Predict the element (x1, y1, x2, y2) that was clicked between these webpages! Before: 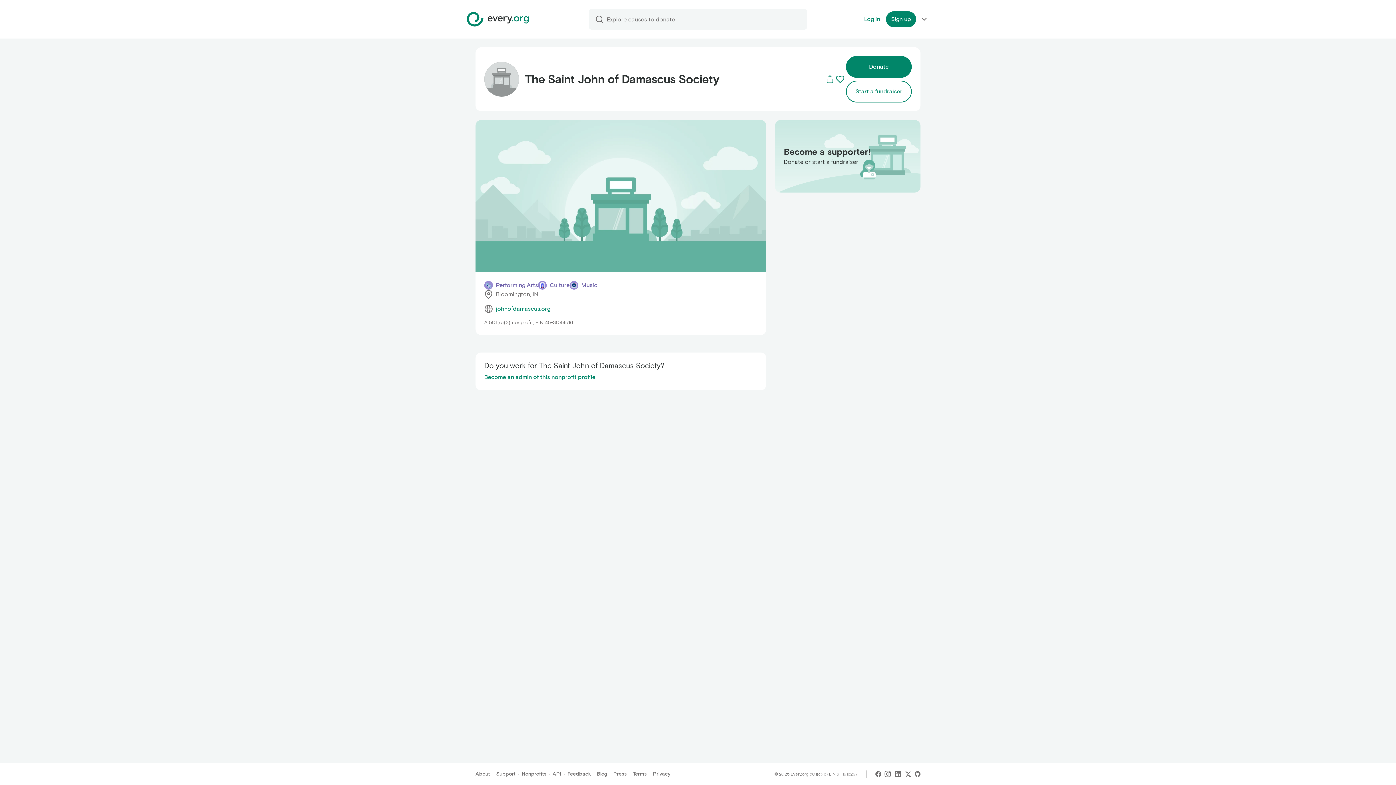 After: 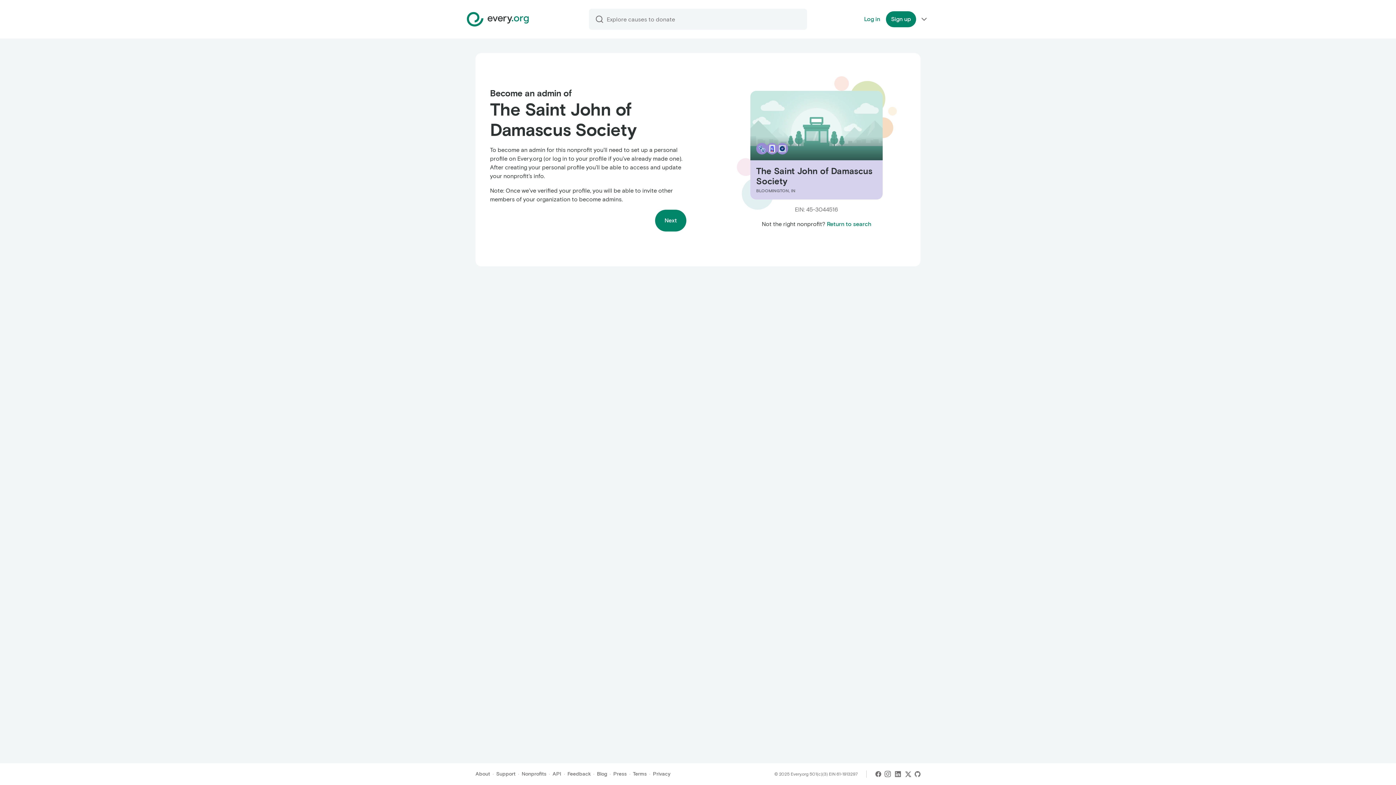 Action: label: Become an admin of this nonprofit profile bbox: (484, 373, 757, 381)